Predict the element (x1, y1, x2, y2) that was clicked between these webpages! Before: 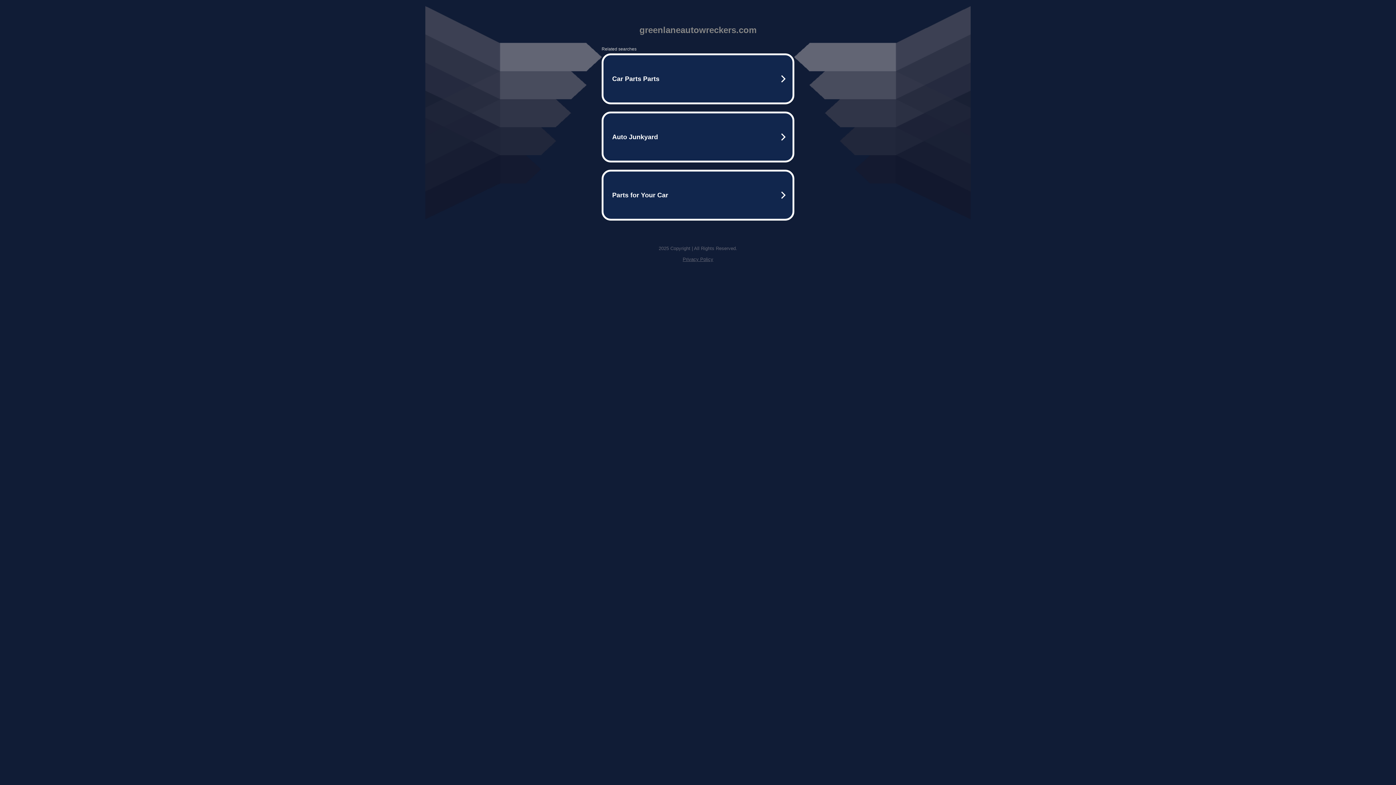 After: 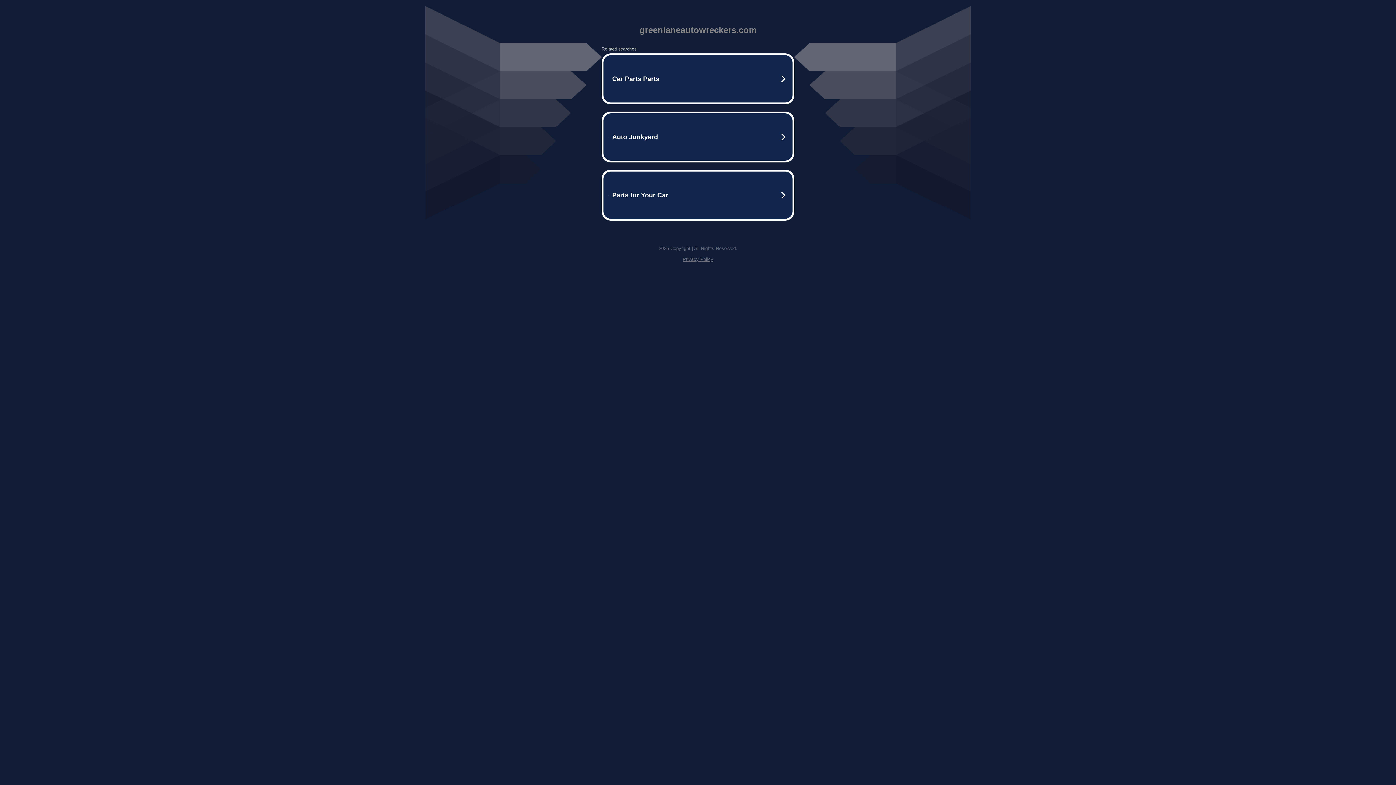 Action: label: Privacy Policy bbox: (682, 256, 713, 262)